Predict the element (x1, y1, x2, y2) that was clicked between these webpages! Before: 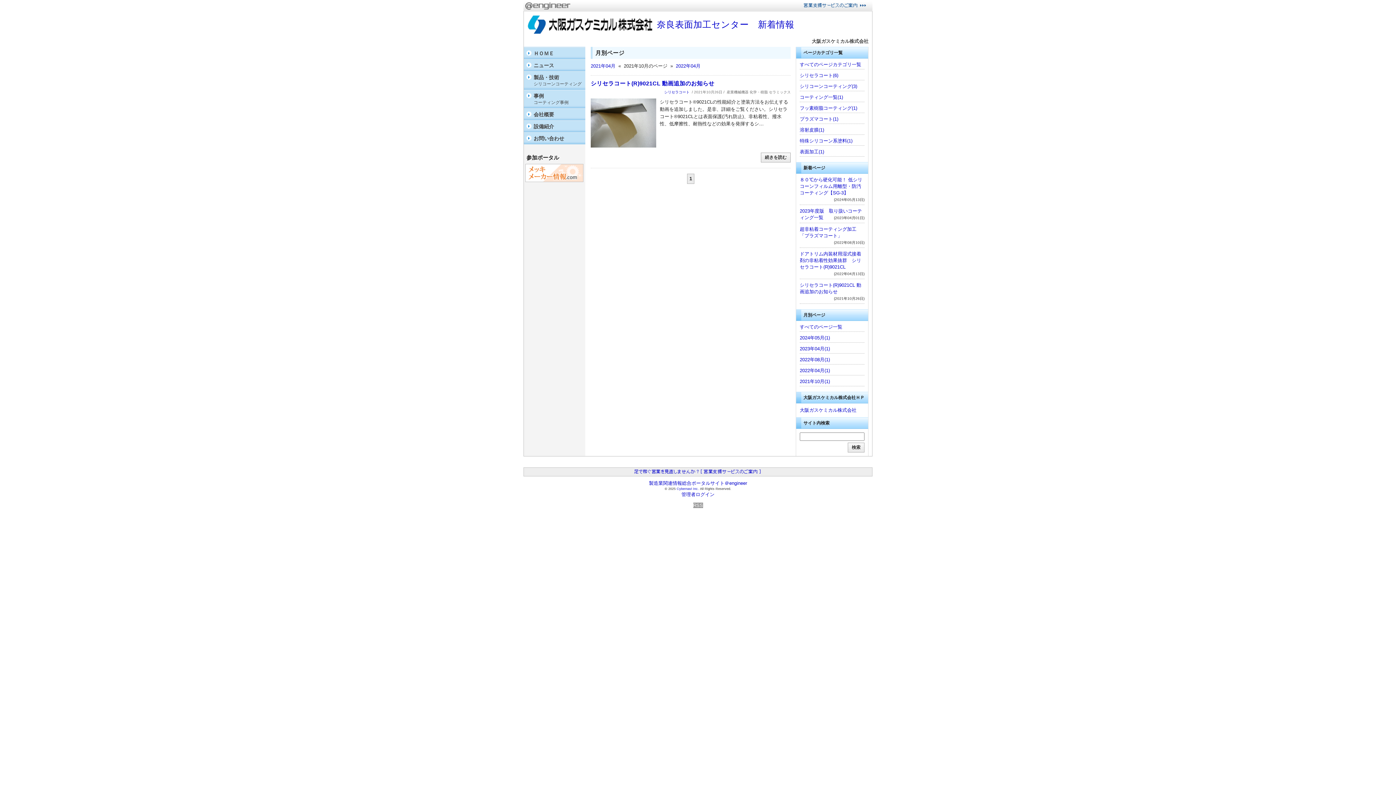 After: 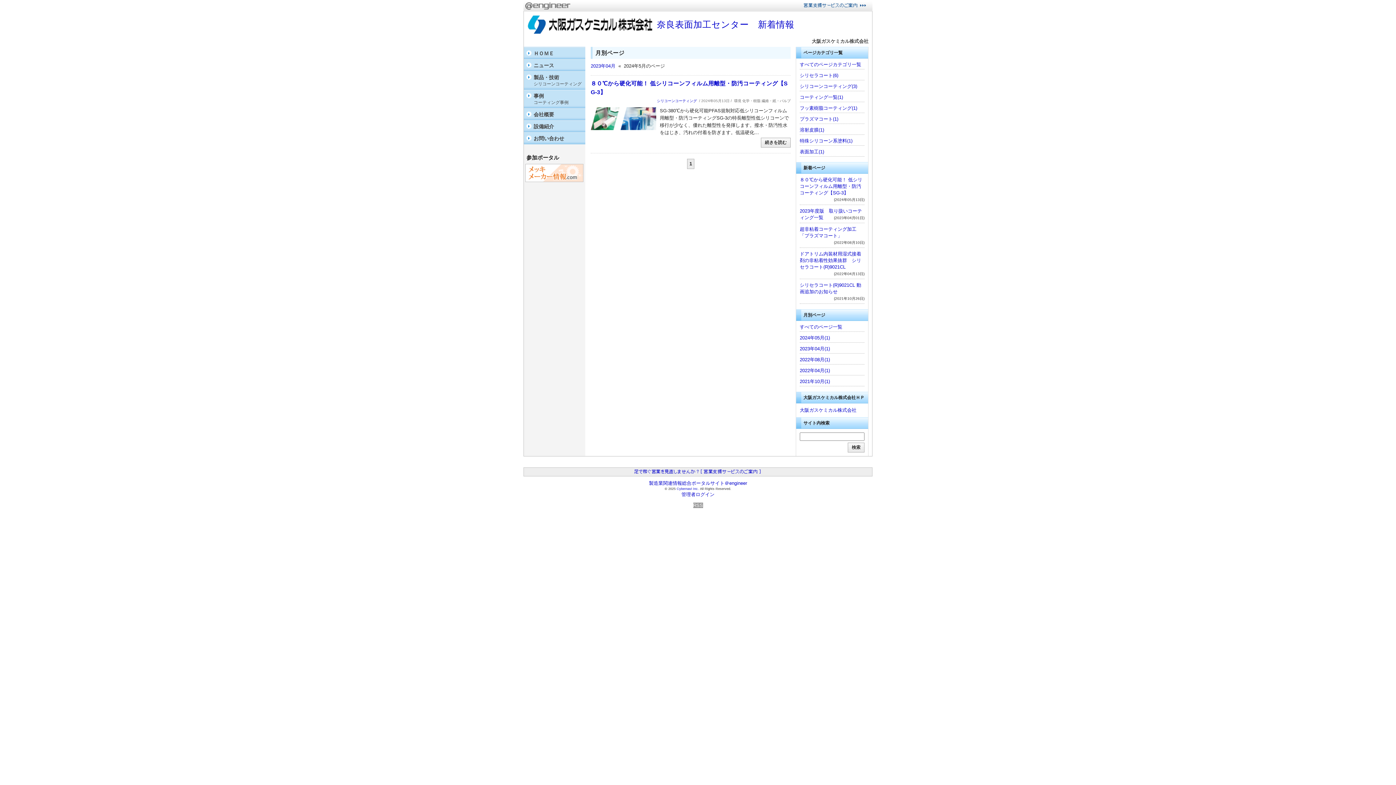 Action: label: 2024年05月(1) bbox: (800, 335, 830, 340)